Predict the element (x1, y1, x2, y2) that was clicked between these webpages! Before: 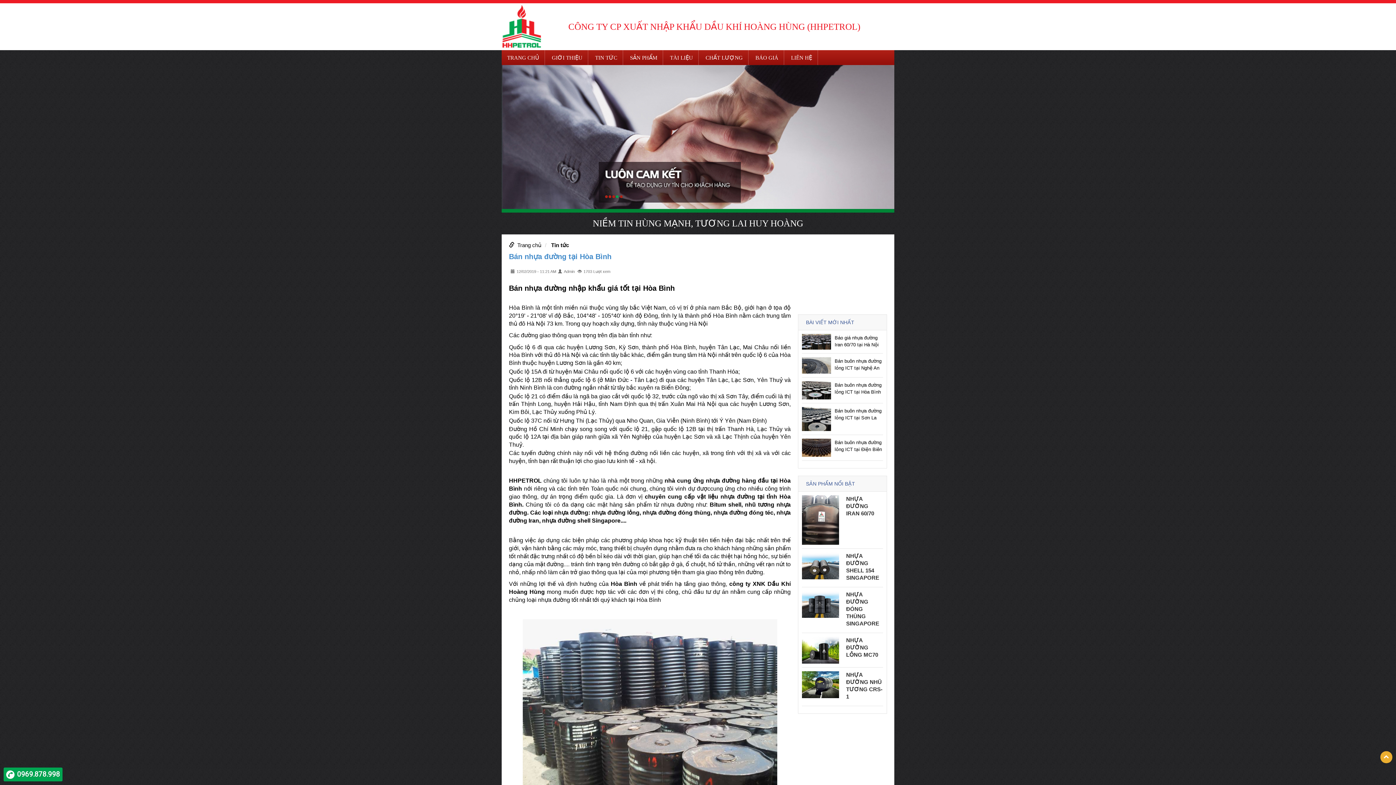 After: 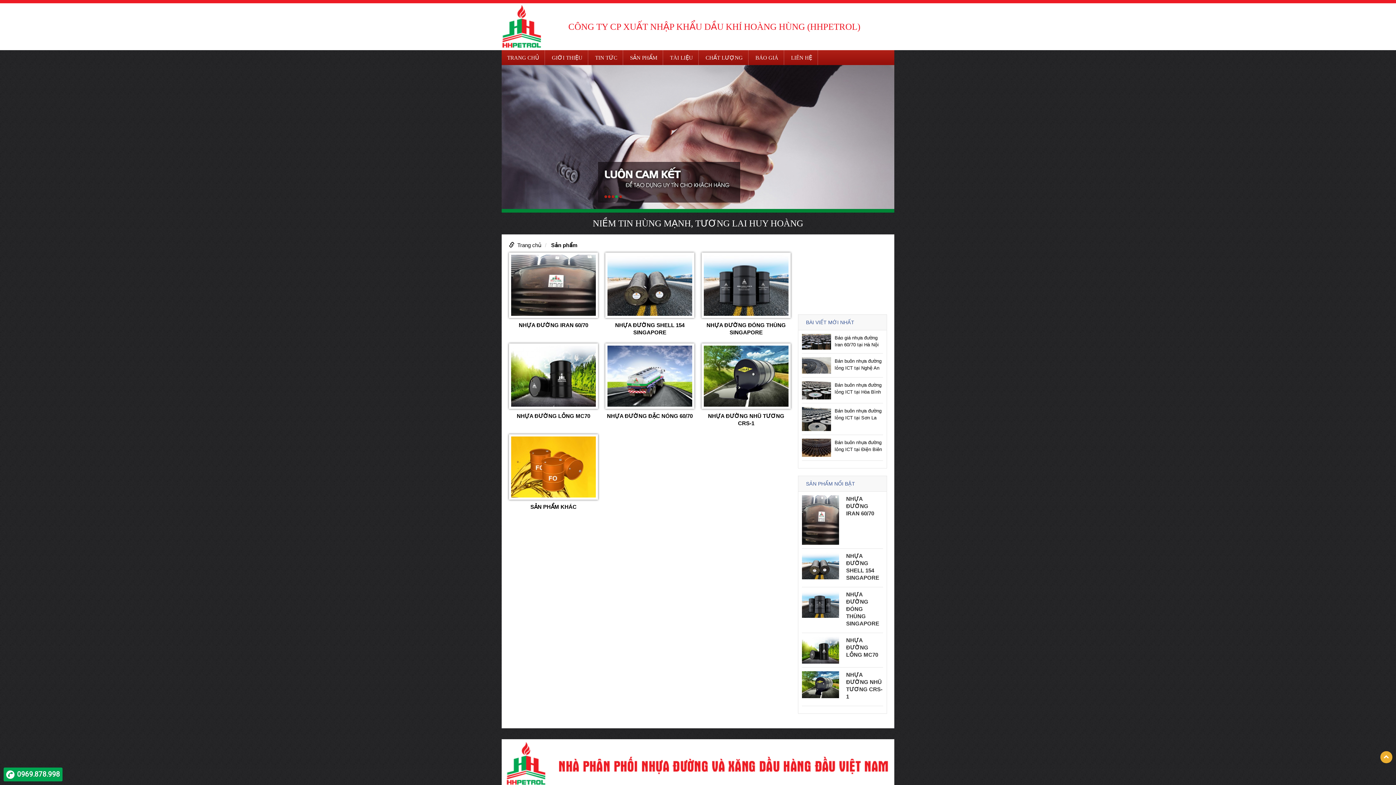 Action: bbox: (624, 50, 663, 65) label: SẢN PHẨM